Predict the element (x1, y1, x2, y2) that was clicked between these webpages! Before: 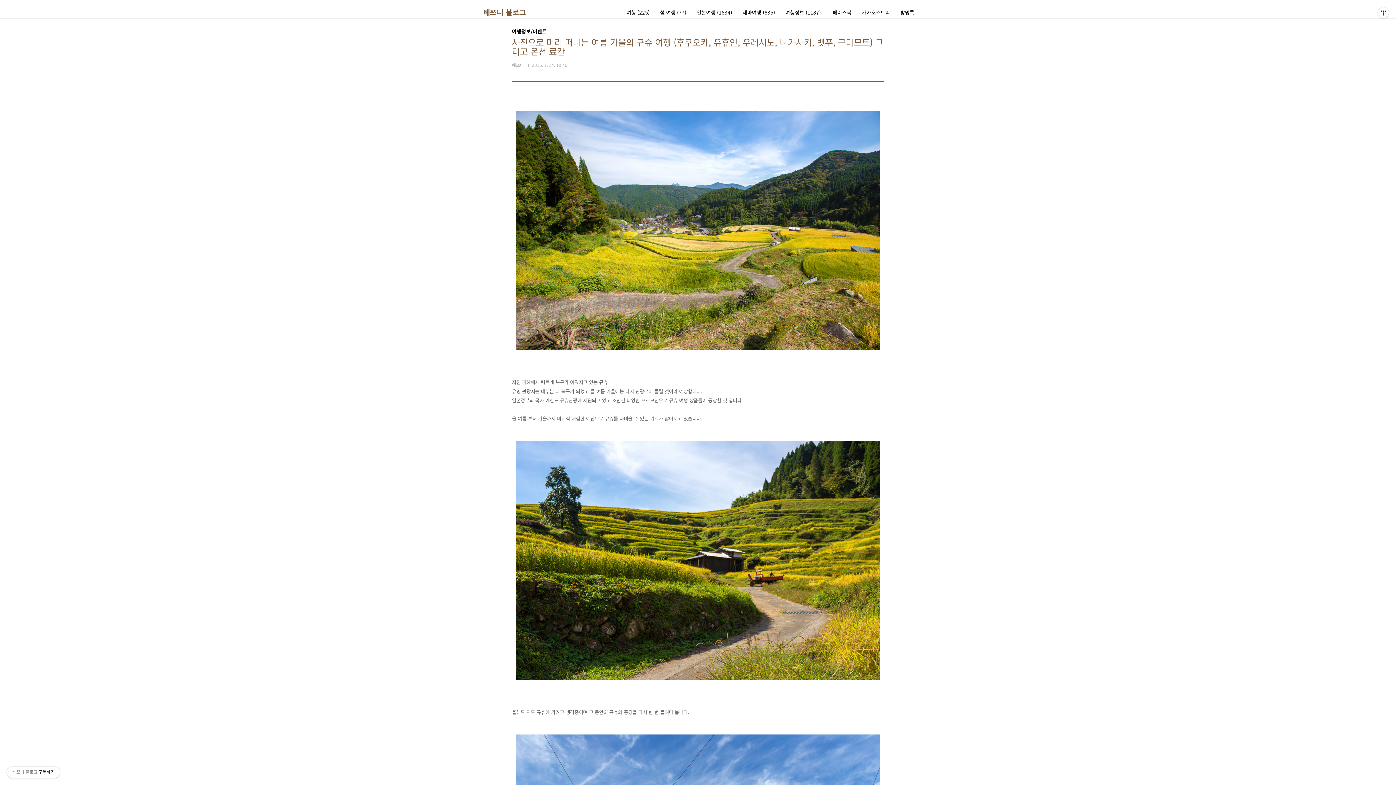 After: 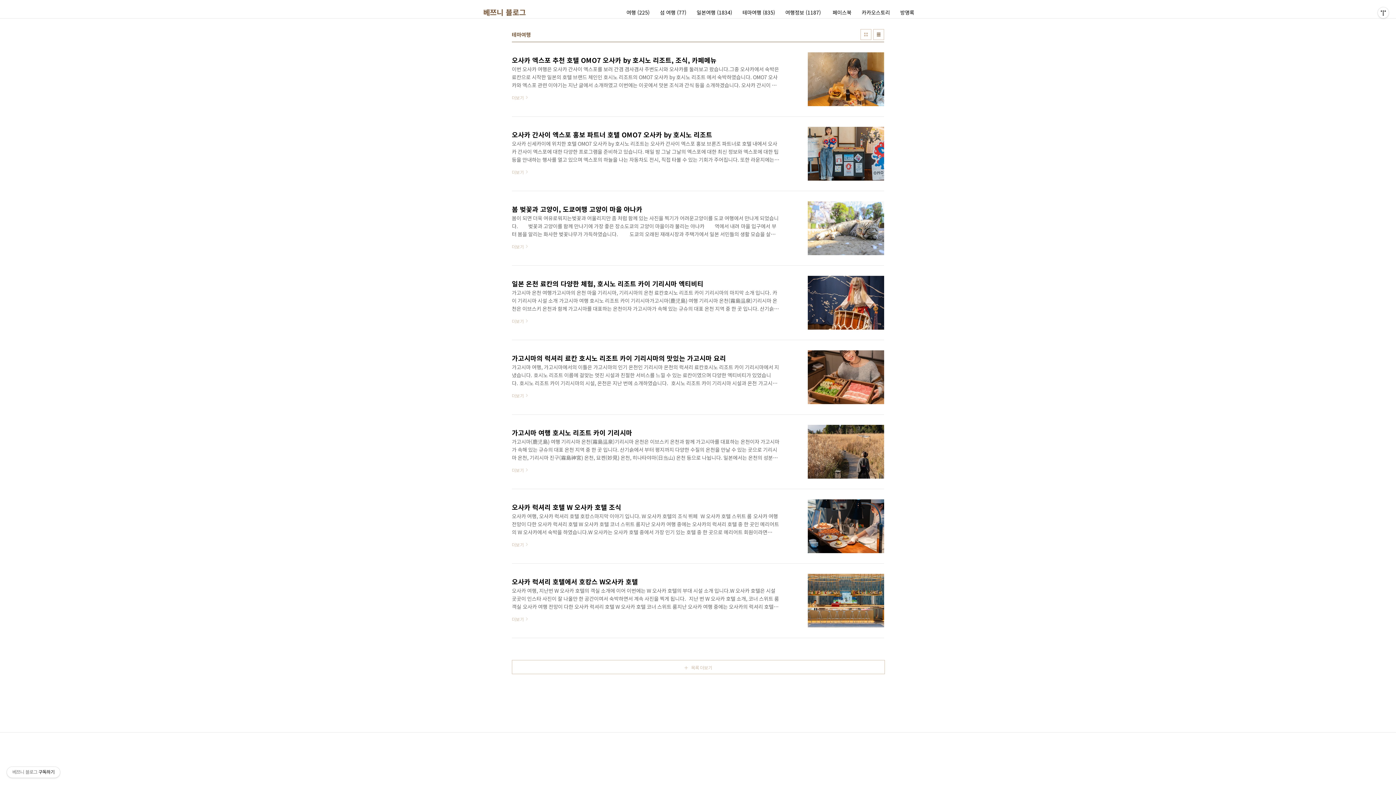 Action: label: 테마여행 (835) bbox: (741, 7, 776, 17)